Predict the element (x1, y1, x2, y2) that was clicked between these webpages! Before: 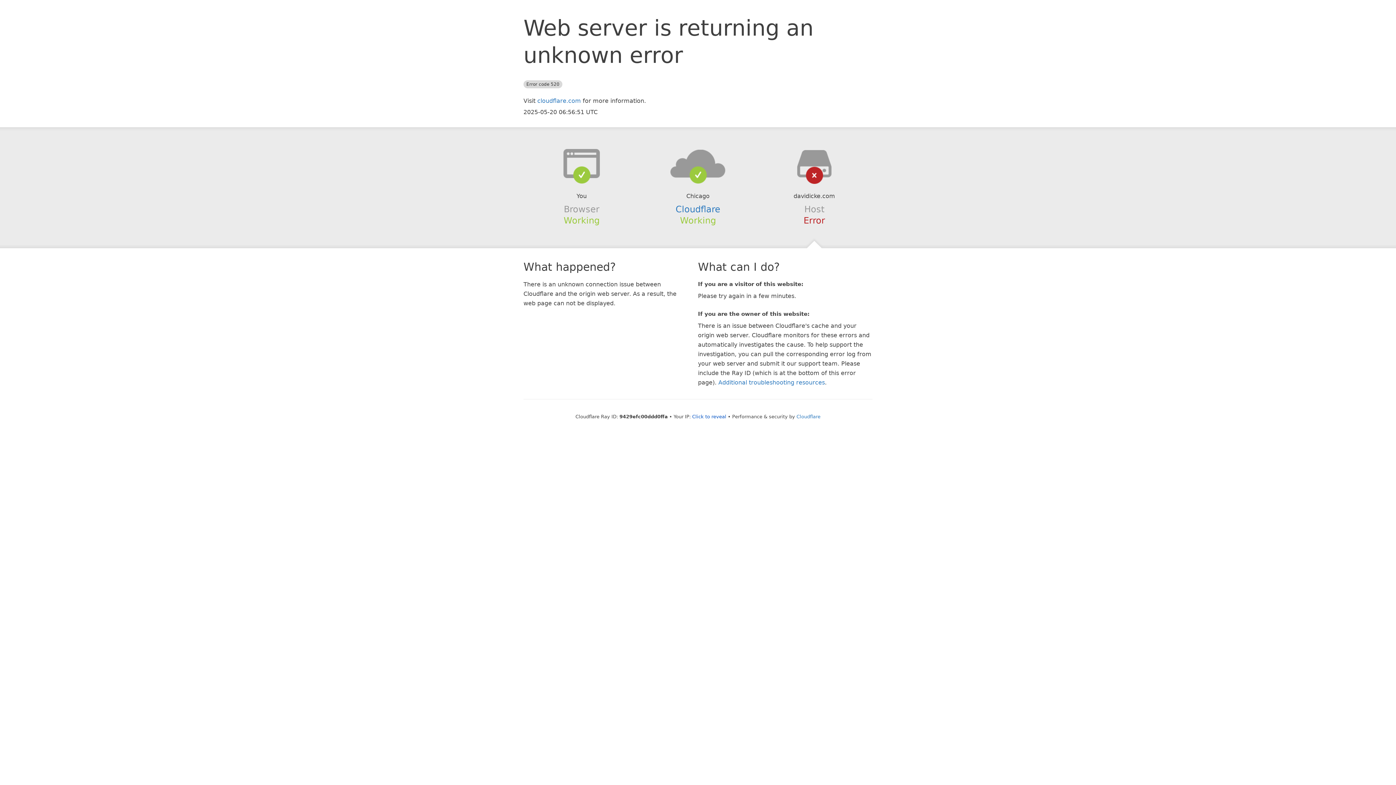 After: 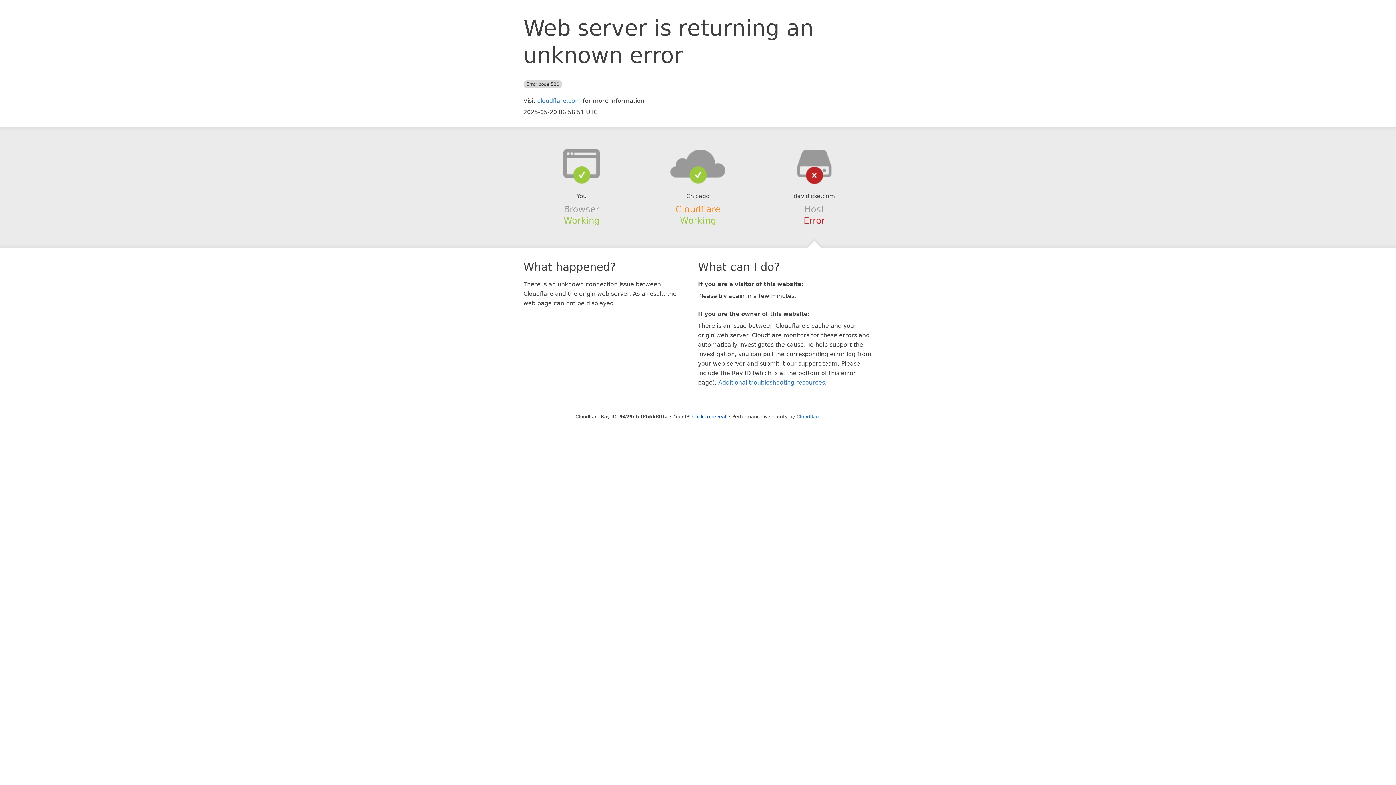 Action: label: Cloudflare bbox: (675, 204, 720, 214)